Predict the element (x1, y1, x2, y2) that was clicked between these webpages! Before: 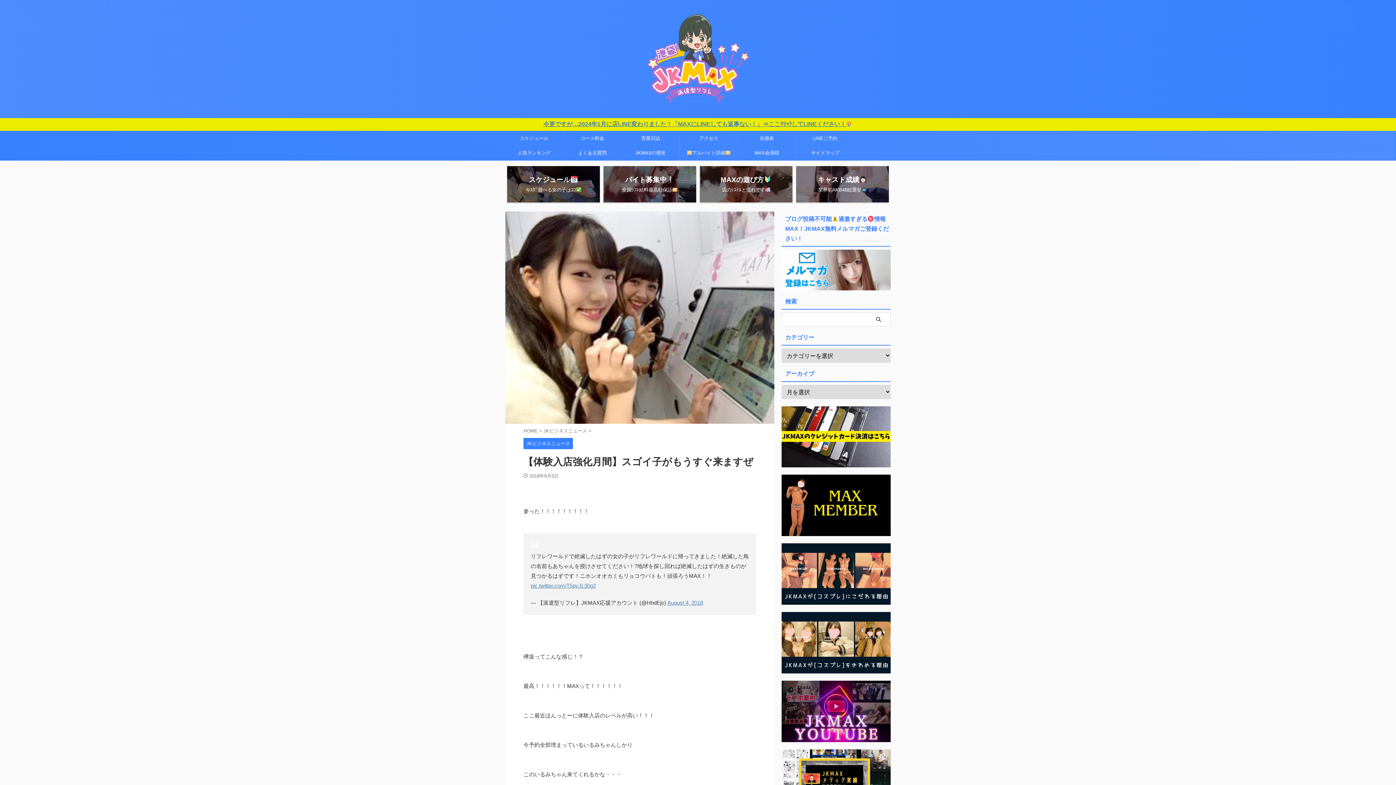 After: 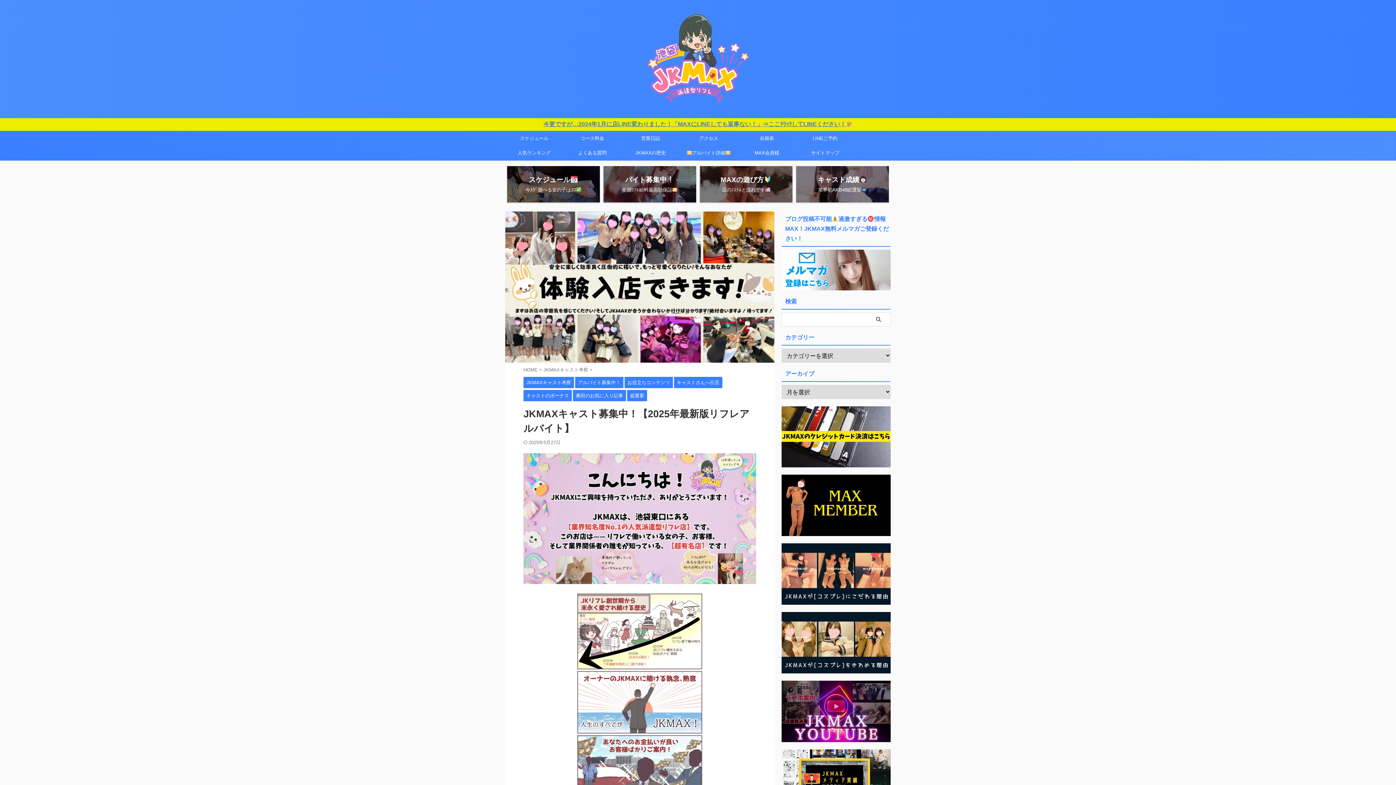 Action: bbox: (680, 145, 737, 160) label: アルバイト詳細